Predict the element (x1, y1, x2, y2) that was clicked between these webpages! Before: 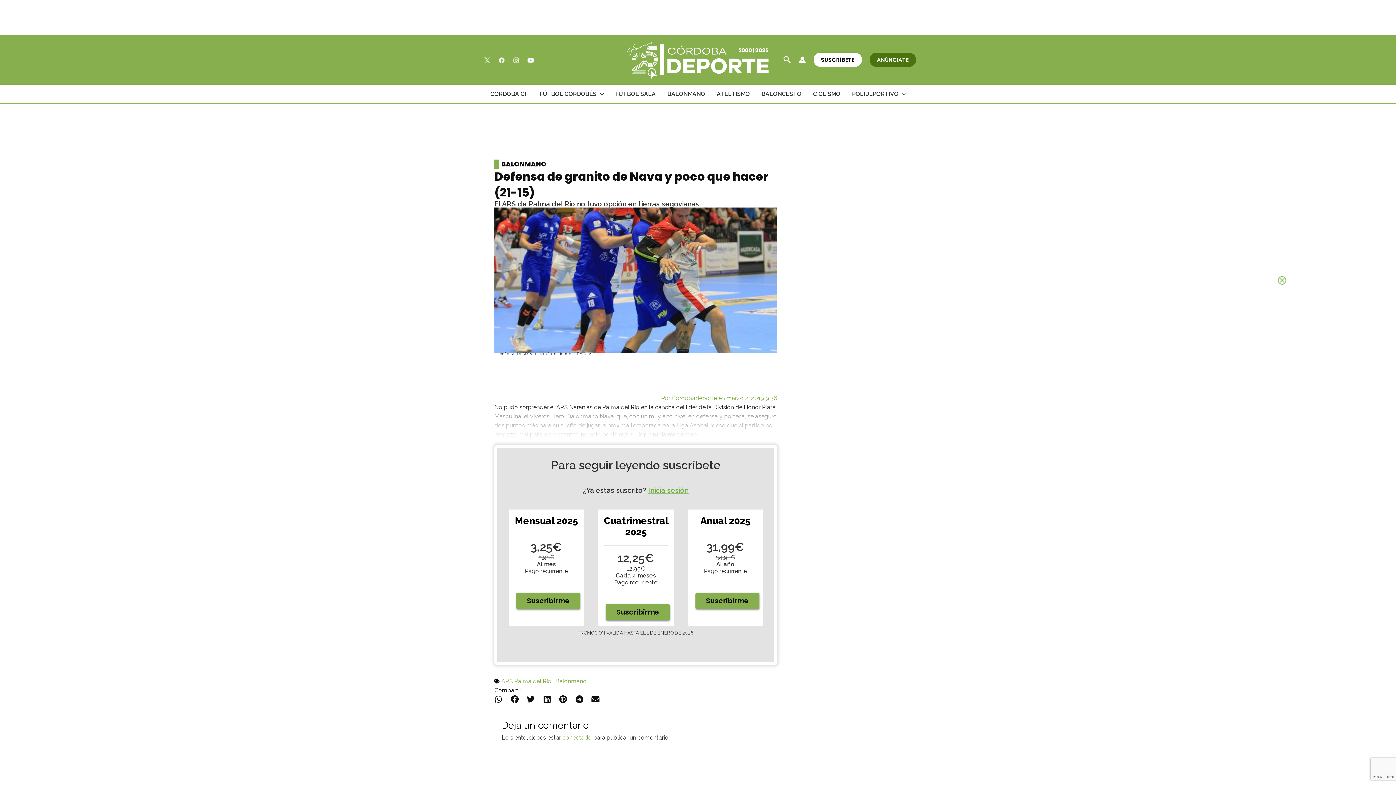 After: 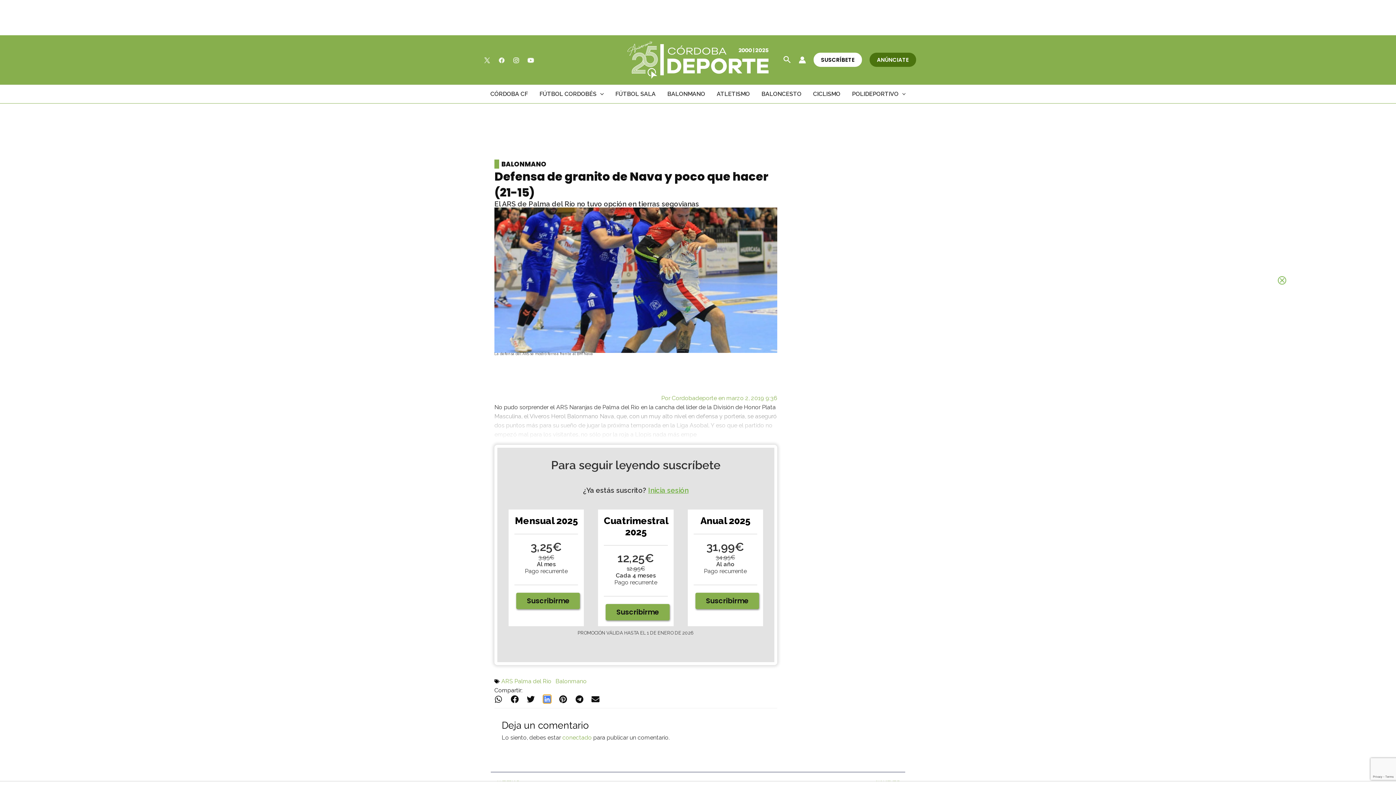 Action: bbox: (543, 695, 551, 703) label: Compartir en linkedin